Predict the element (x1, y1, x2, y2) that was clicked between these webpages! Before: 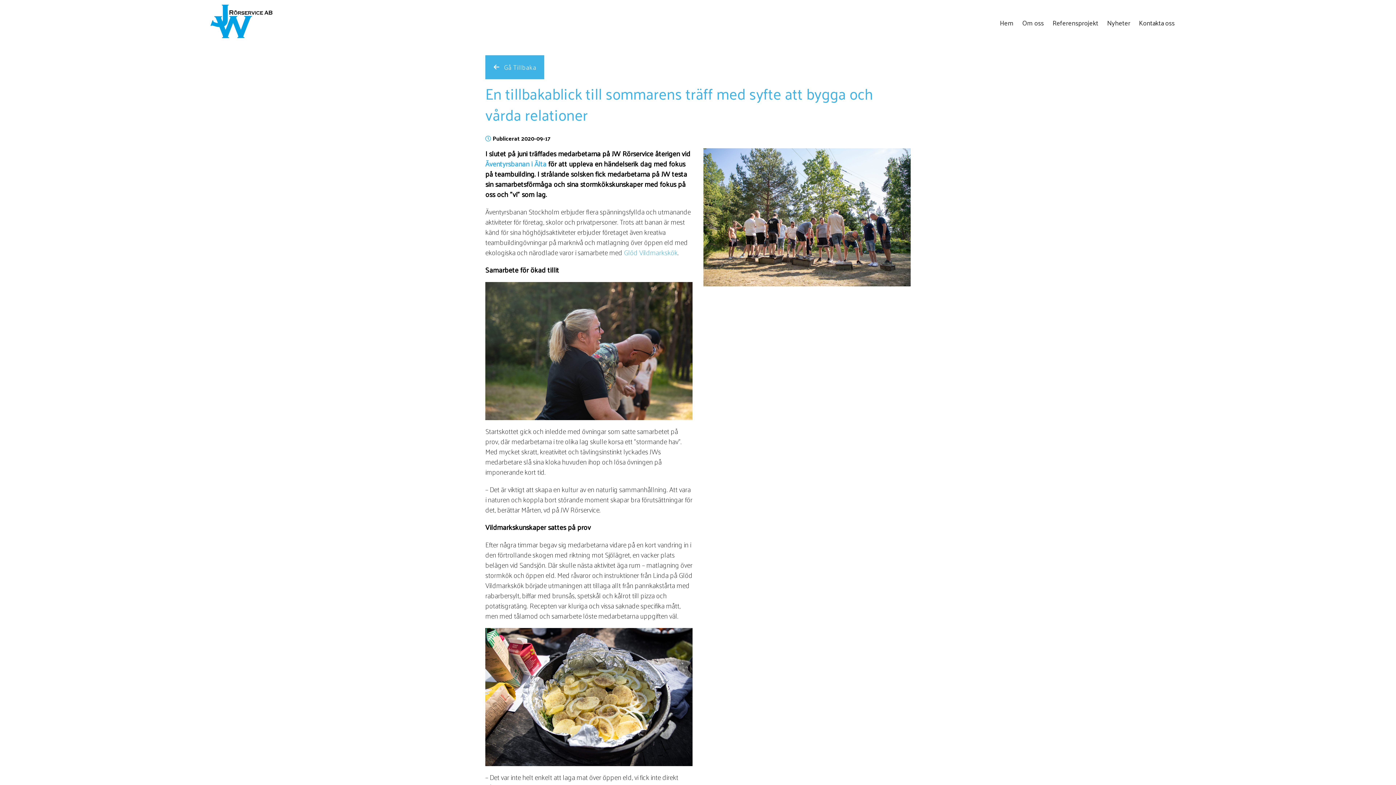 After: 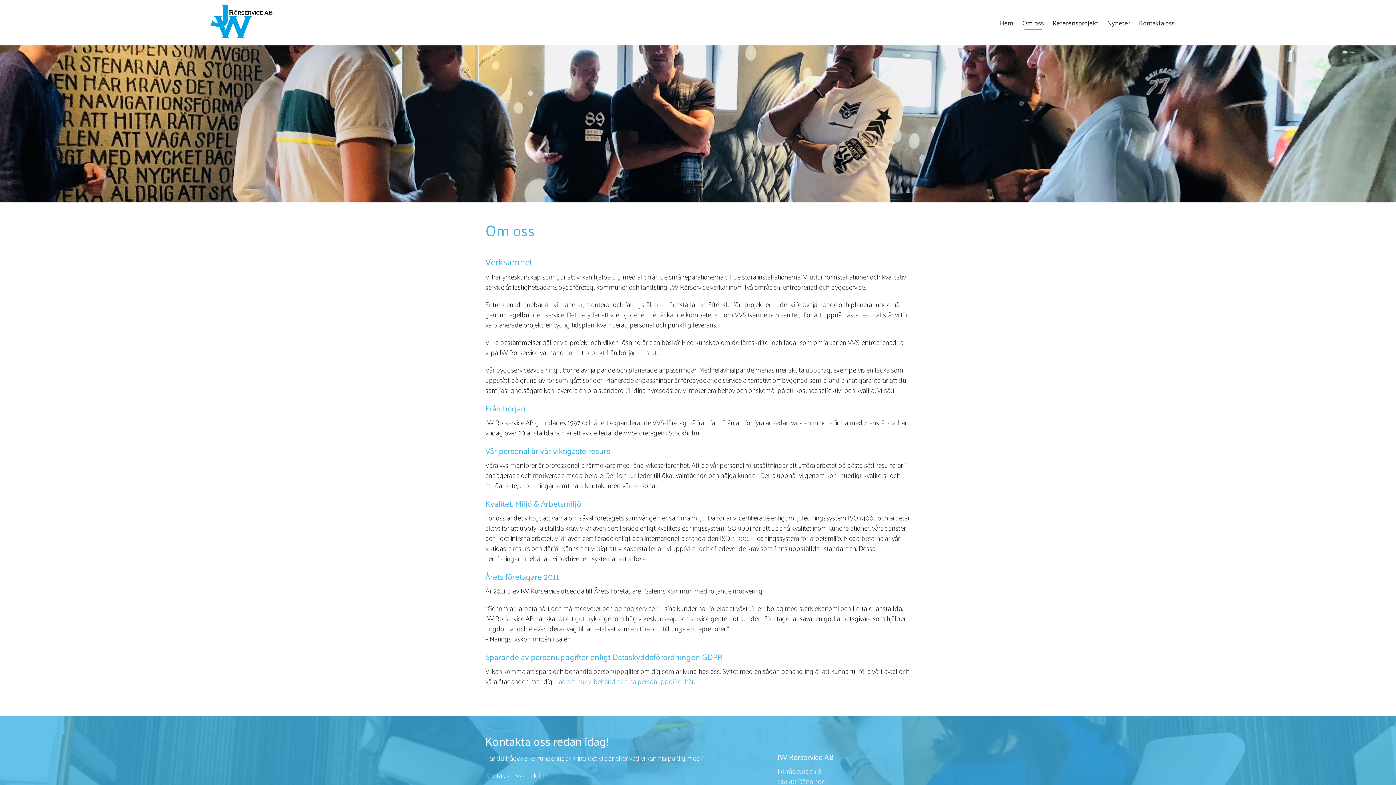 Action: label: Om oss bbox: (1018, 13, 1047, 32)